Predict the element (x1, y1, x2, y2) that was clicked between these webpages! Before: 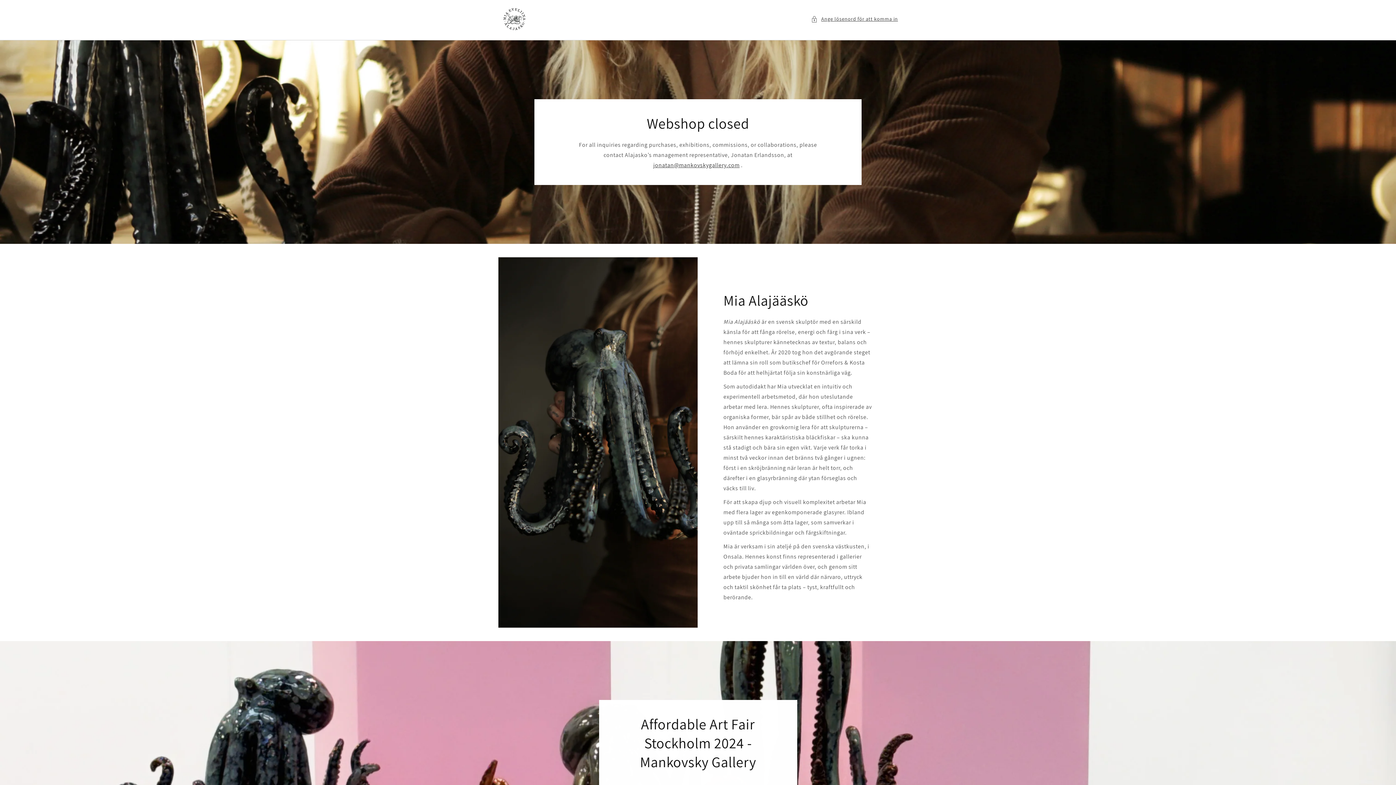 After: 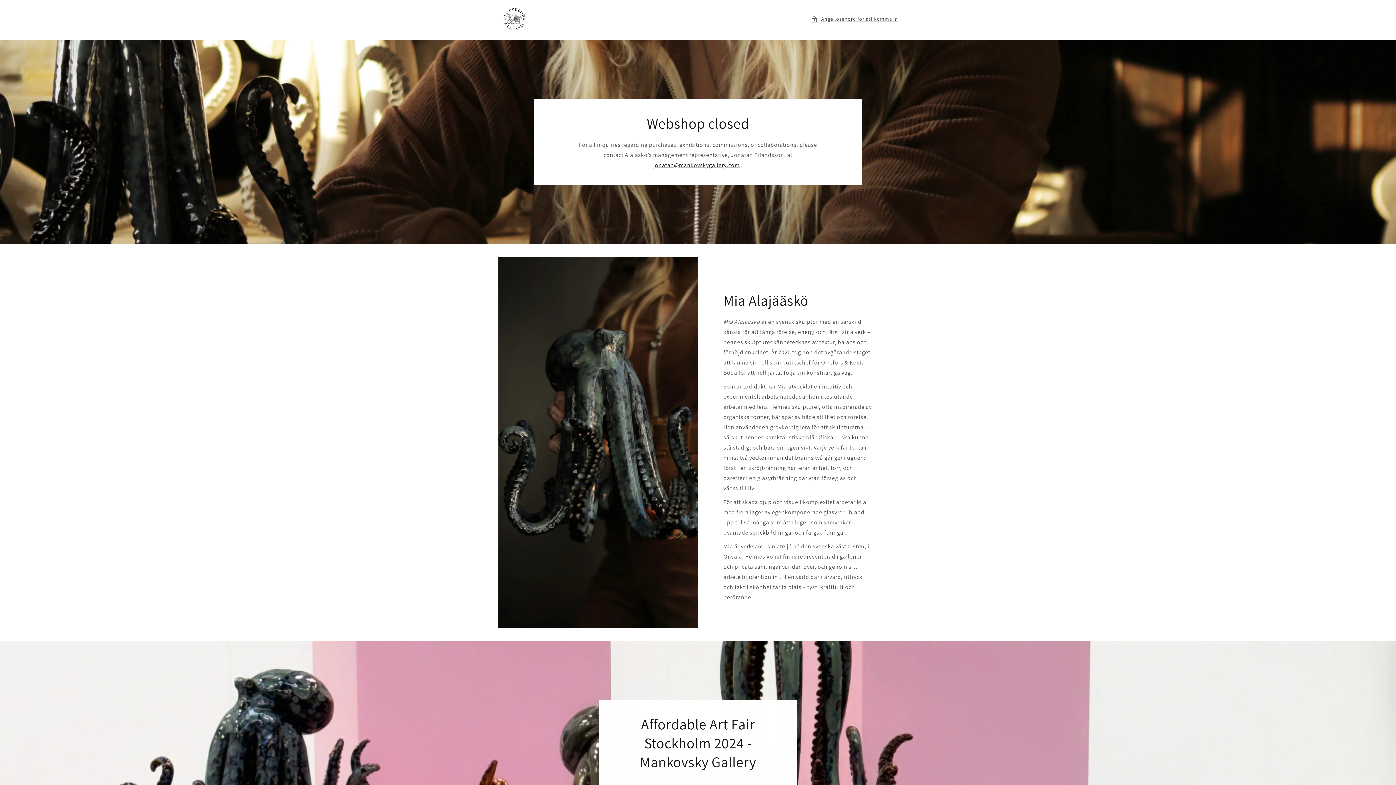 Action: bbox: (653, 161, 739, 169) label: jonatan@mankovskygallery.com